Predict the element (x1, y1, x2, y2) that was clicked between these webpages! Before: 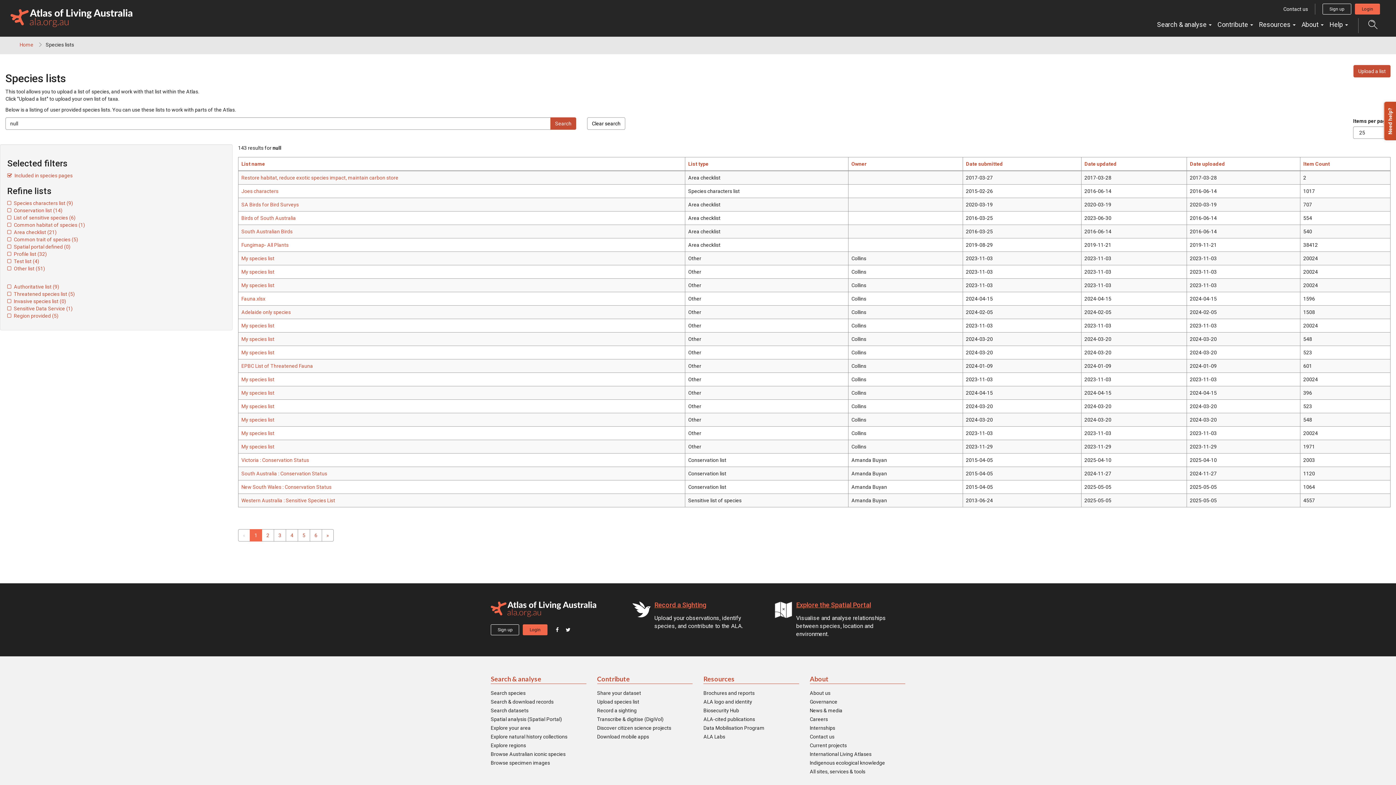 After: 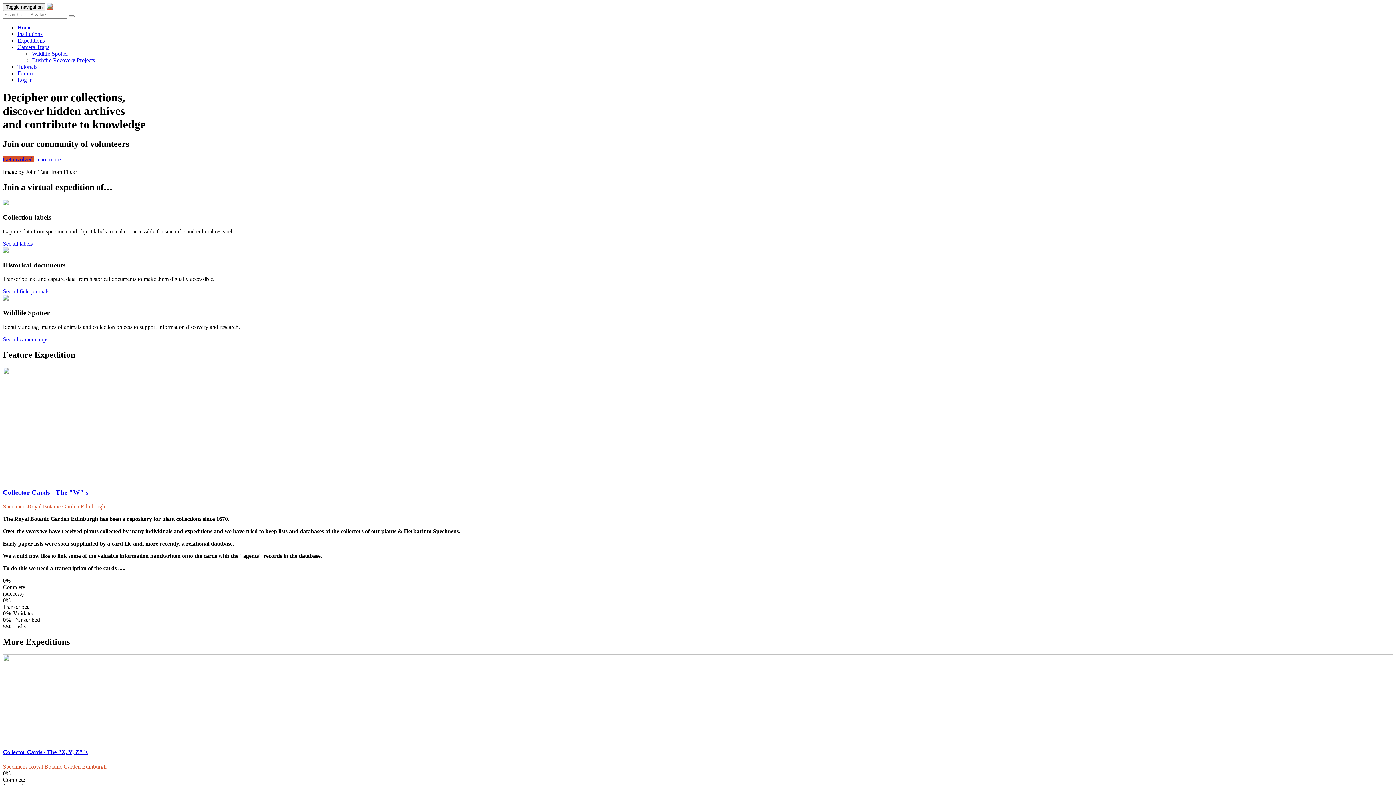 Action: bbox: (597, 715, 663, 723) label: Transcribe & digitise (DigiVol)